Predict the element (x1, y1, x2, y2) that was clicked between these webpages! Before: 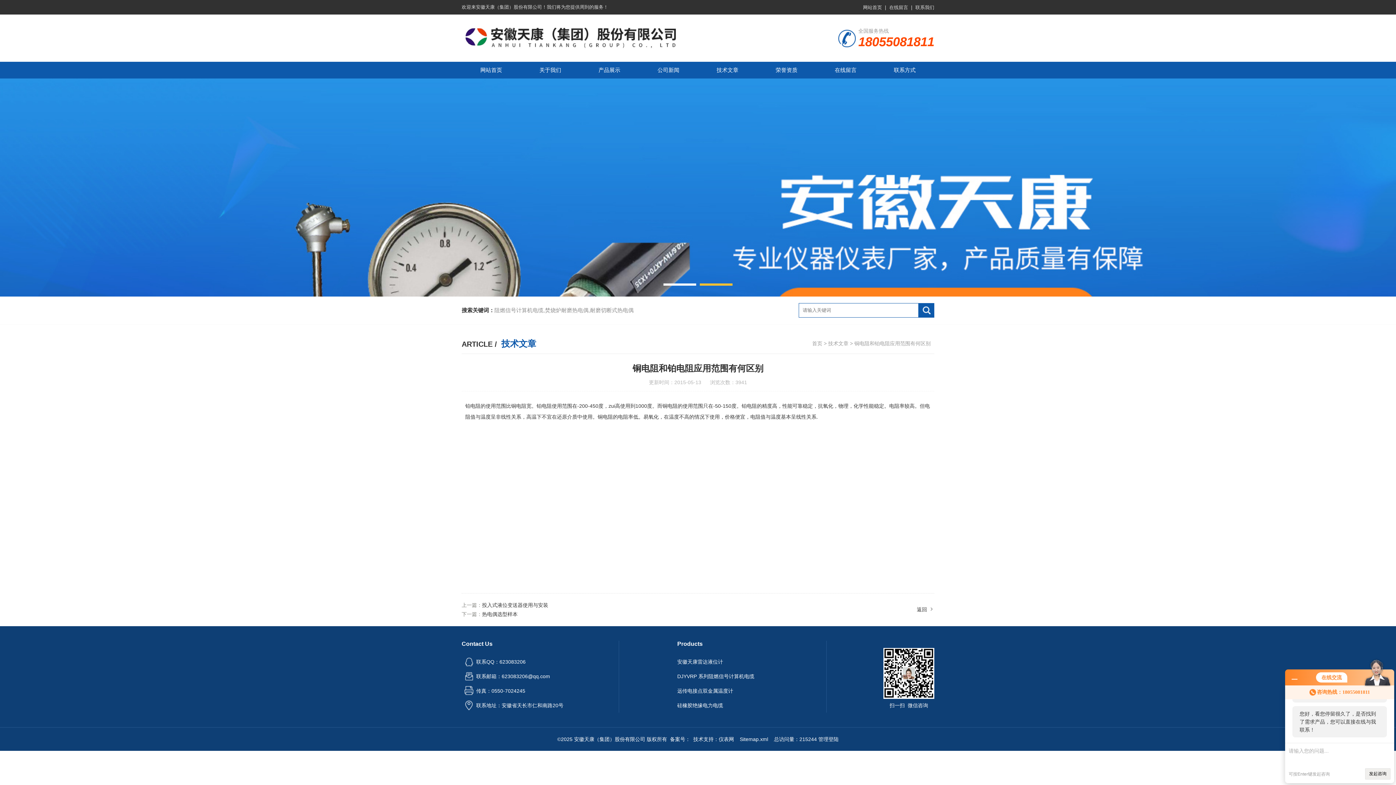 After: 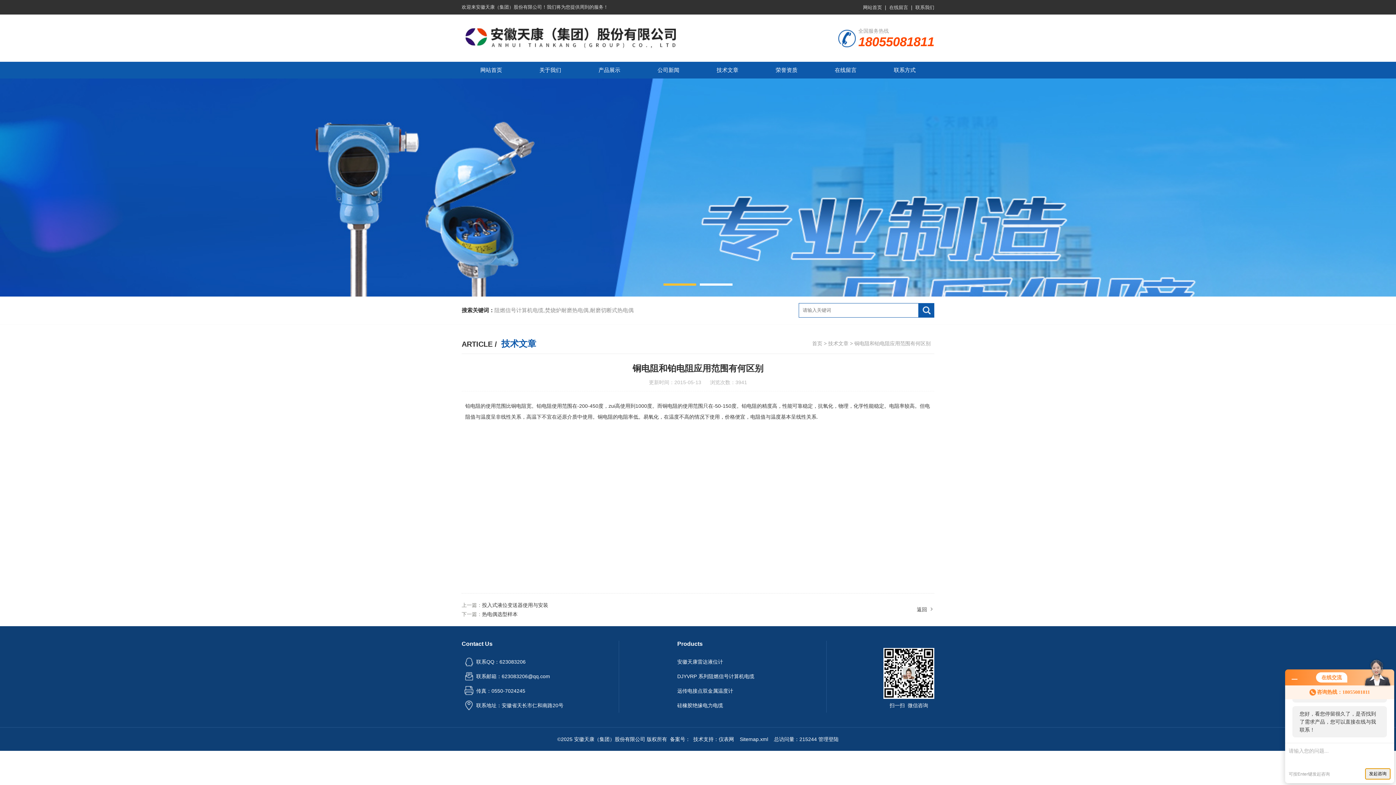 Action: label: 发起咨询 bbox: (1365, 768, 1390, 780)